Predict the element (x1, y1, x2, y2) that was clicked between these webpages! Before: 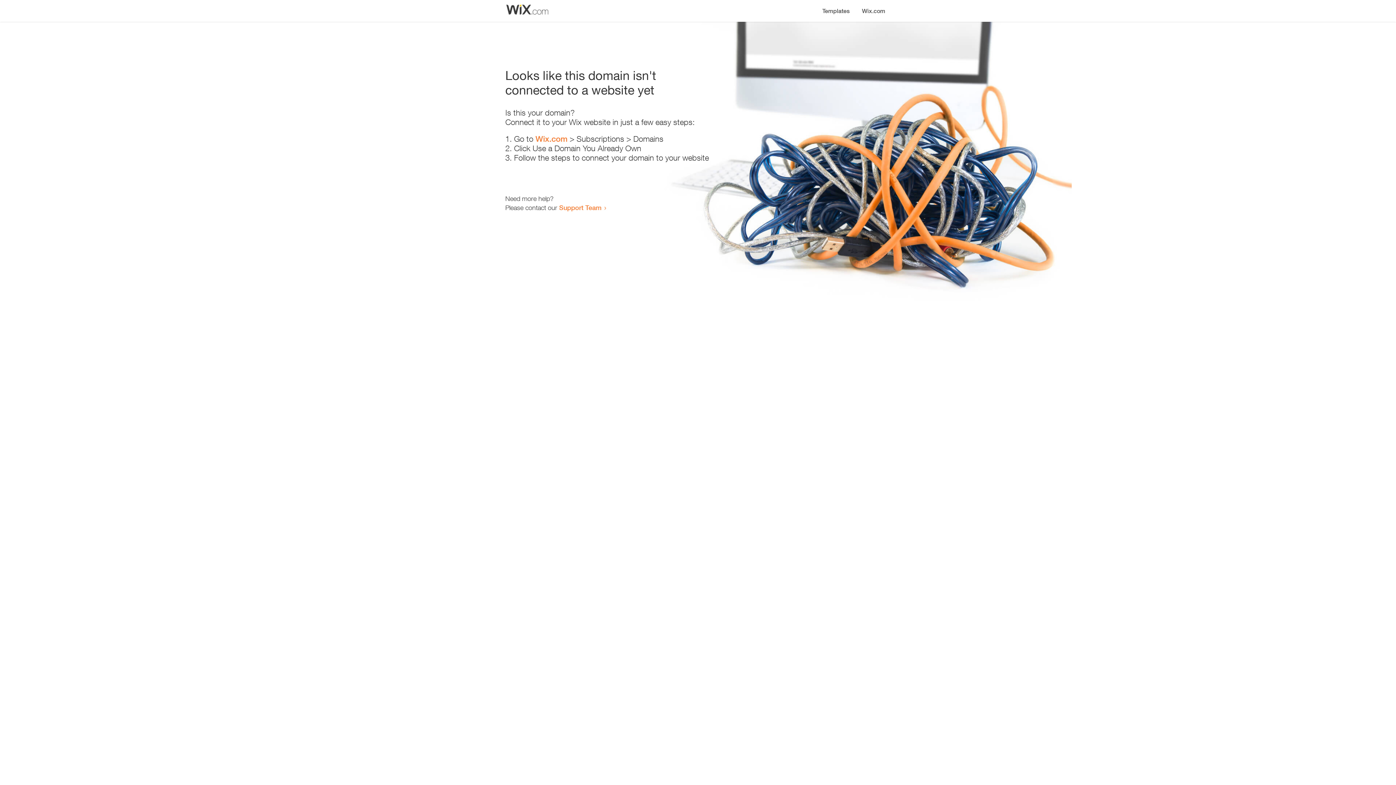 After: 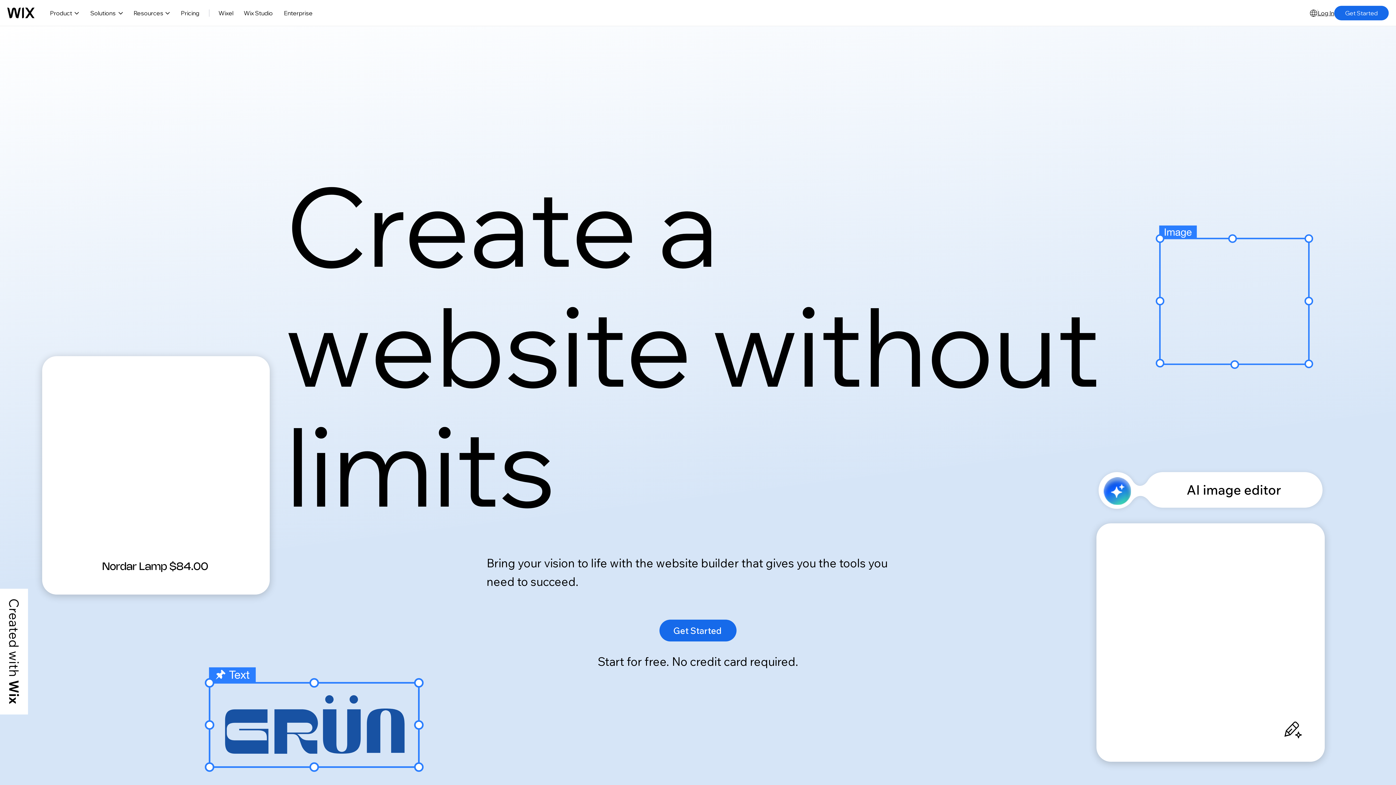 Action: label: Wix.com bbox: (856, 0, 890, 14)